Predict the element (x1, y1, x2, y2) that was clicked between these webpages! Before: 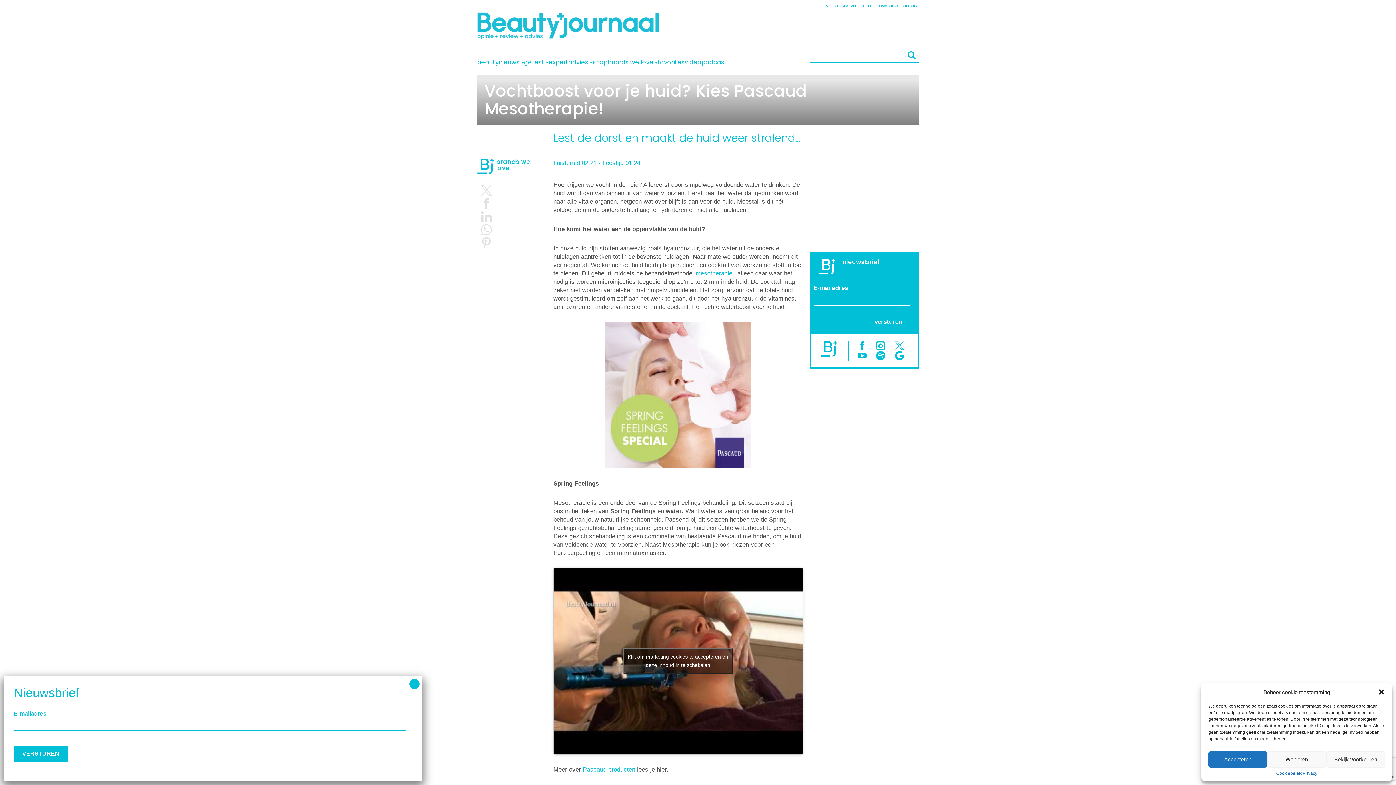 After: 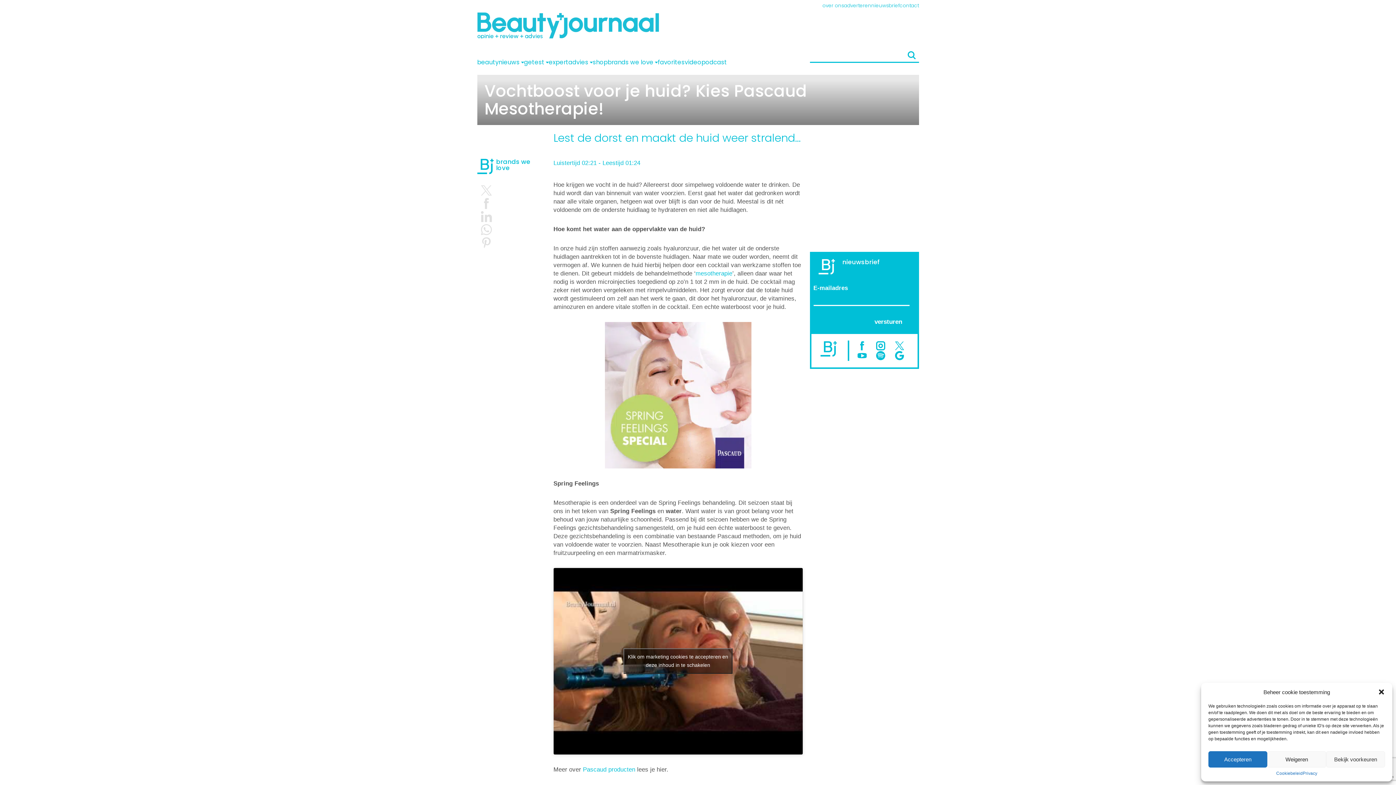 Action: bbox: (409, 679, 419, 689) label: Sluiten